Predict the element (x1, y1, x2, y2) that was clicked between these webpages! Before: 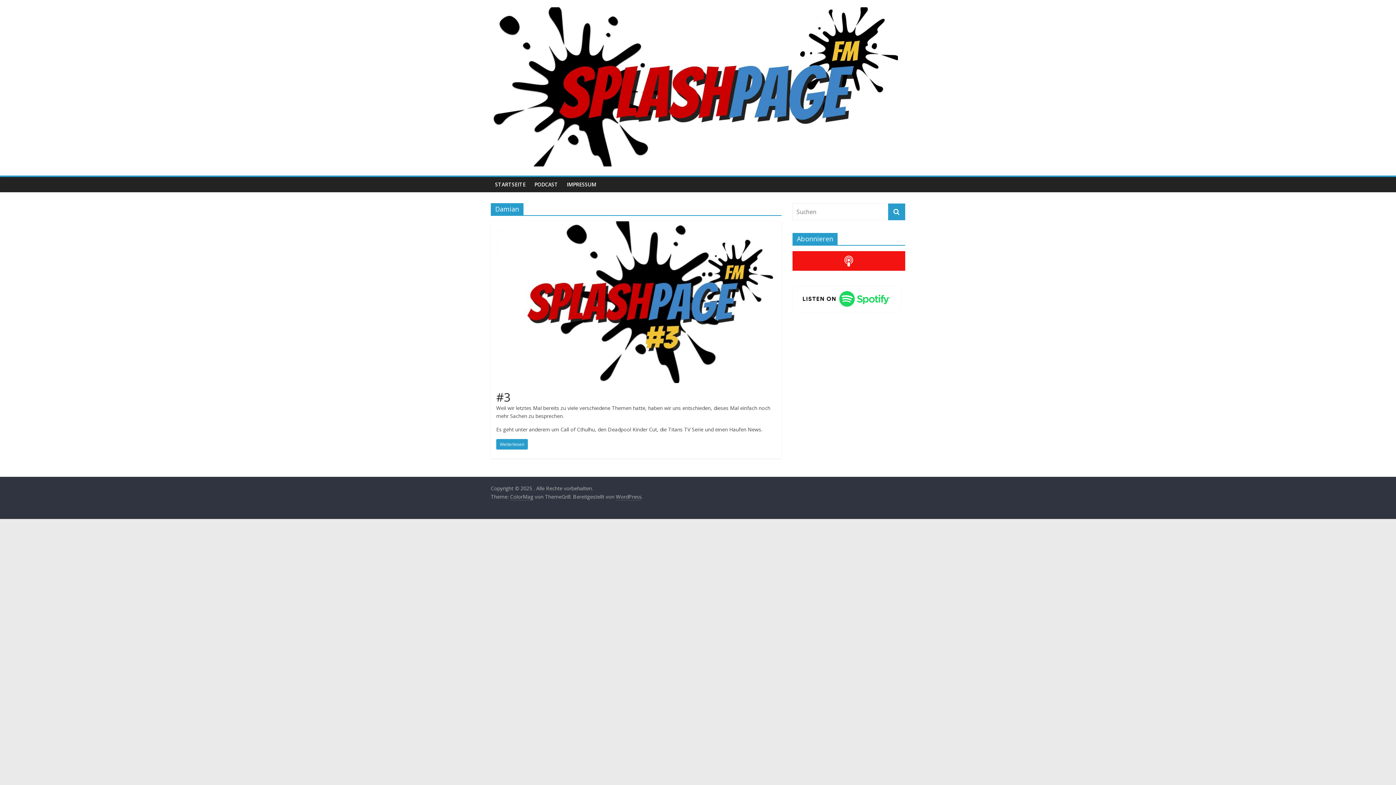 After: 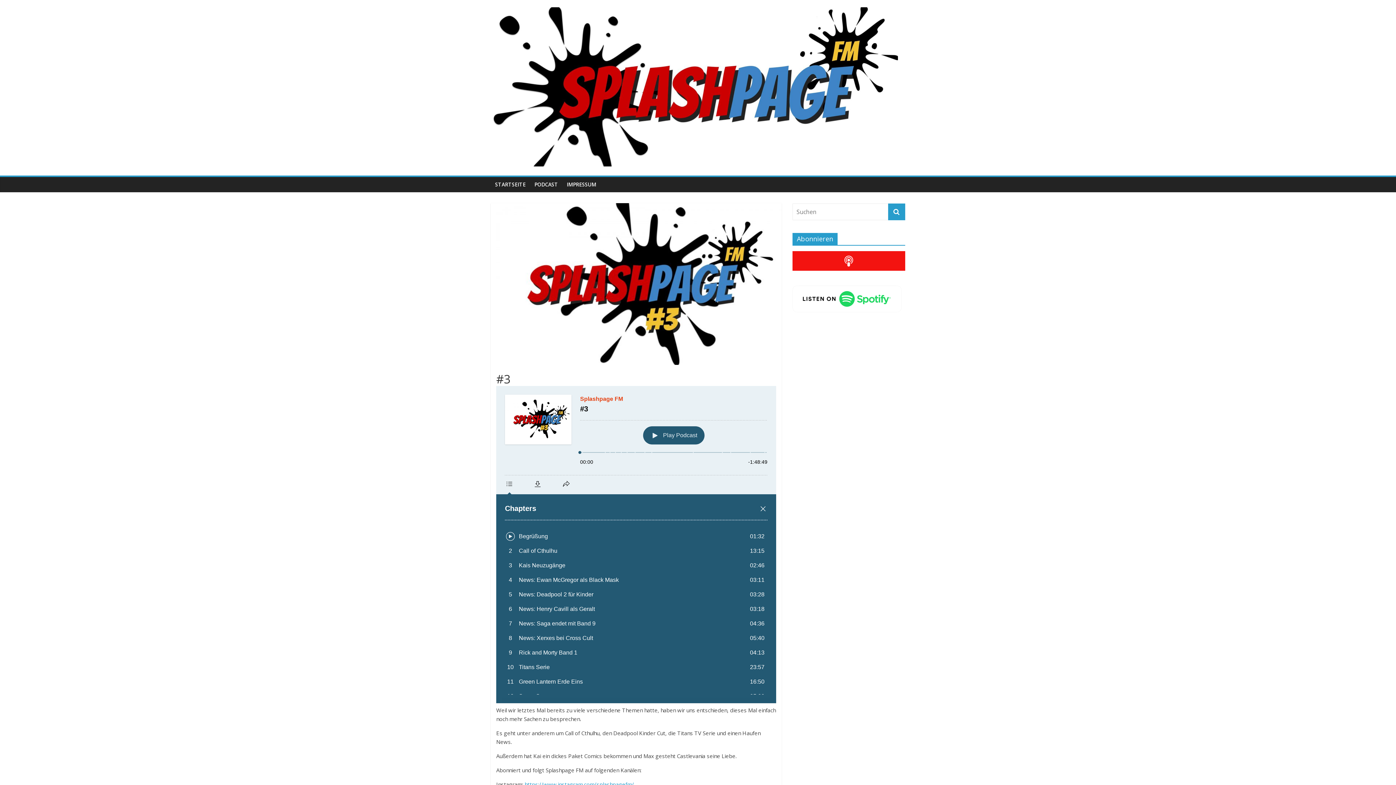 Action: bbox: (490, 221, 781, 229)